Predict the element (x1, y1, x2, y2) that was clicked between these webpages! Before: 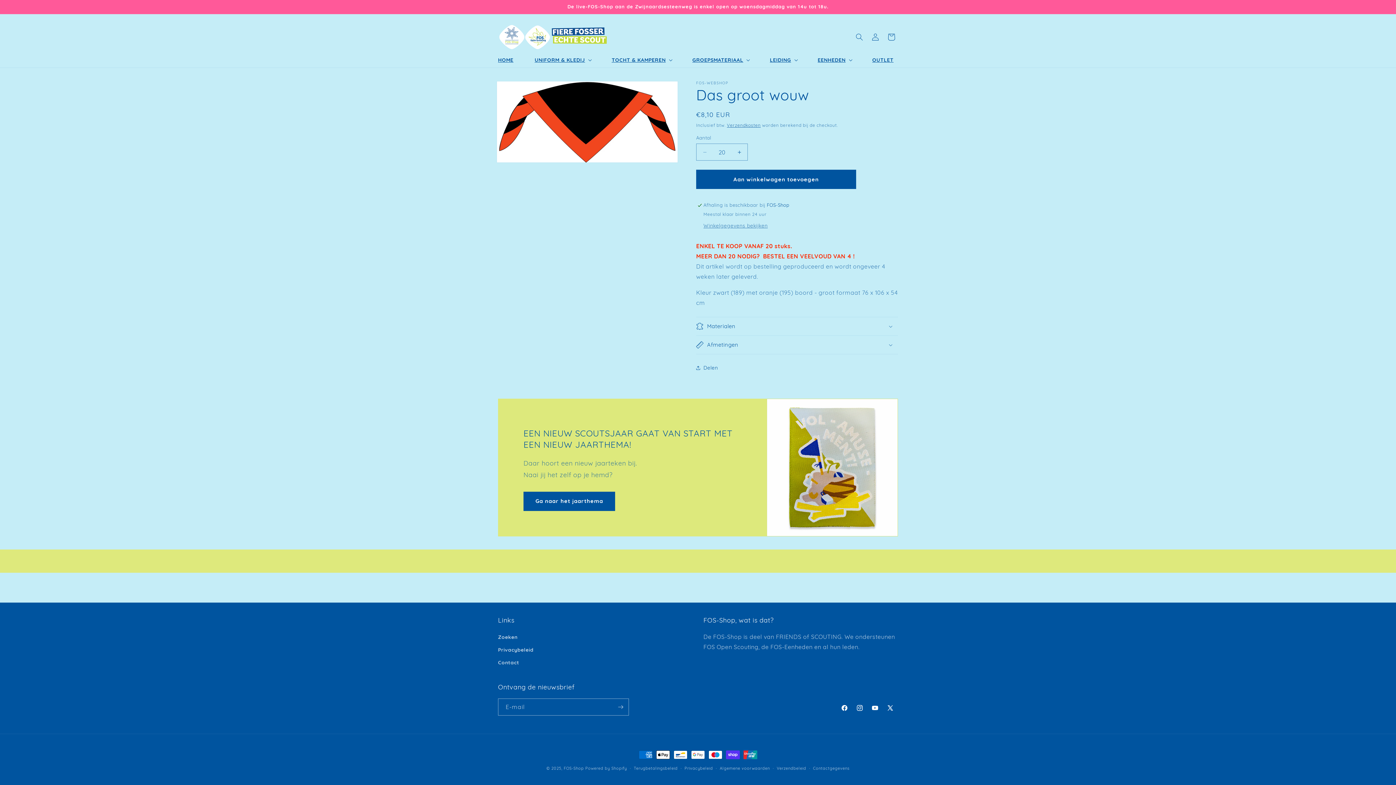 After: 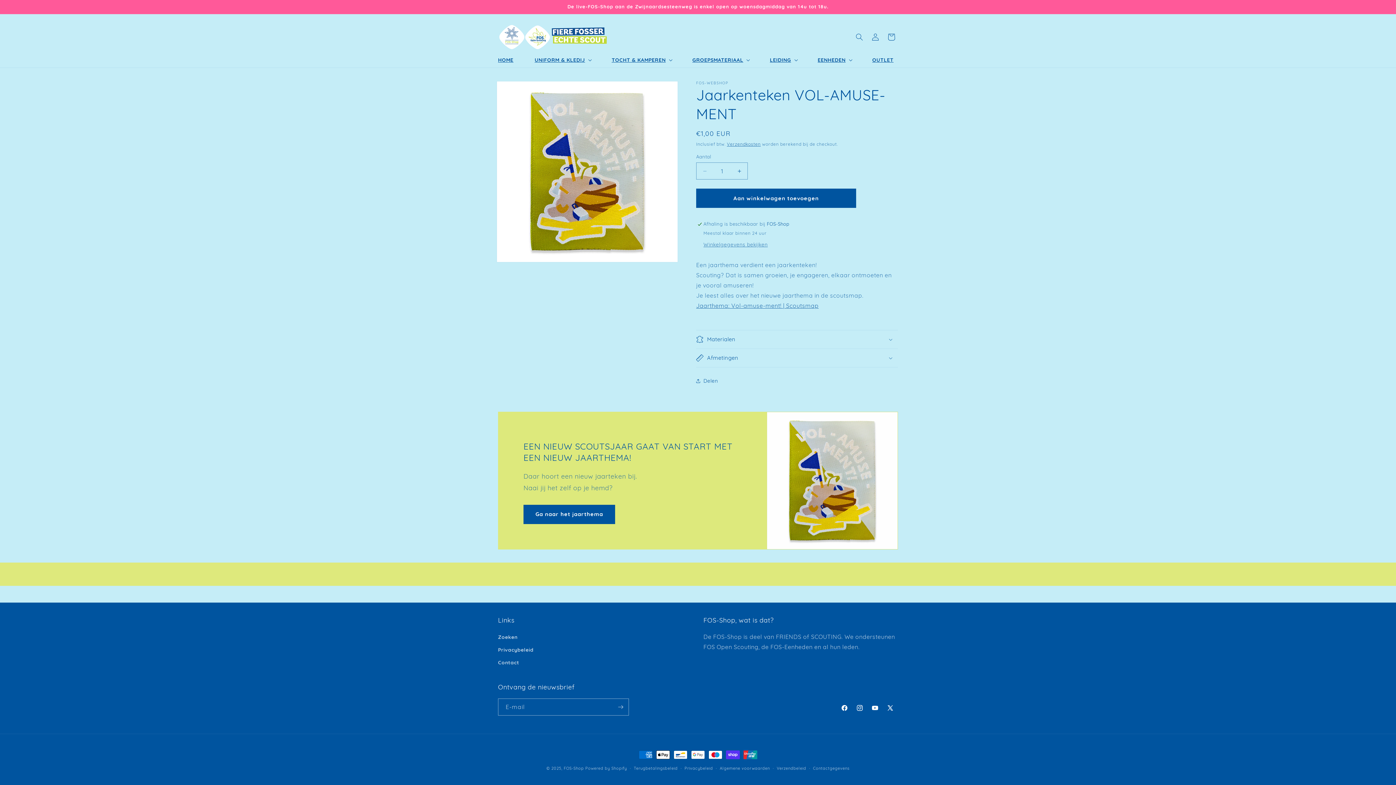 Action: bbox: (523, 491, 615, 511) label: Ga naar het jaarthema